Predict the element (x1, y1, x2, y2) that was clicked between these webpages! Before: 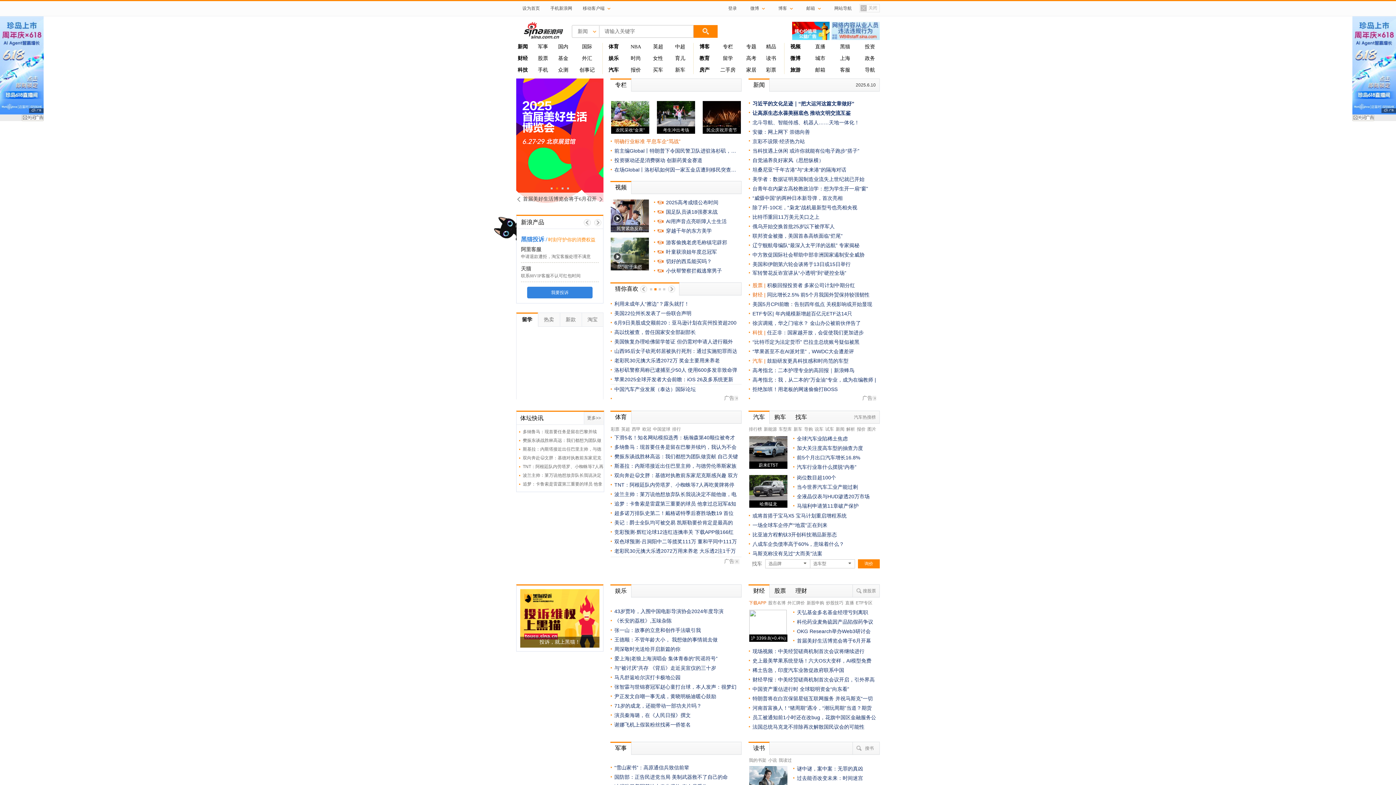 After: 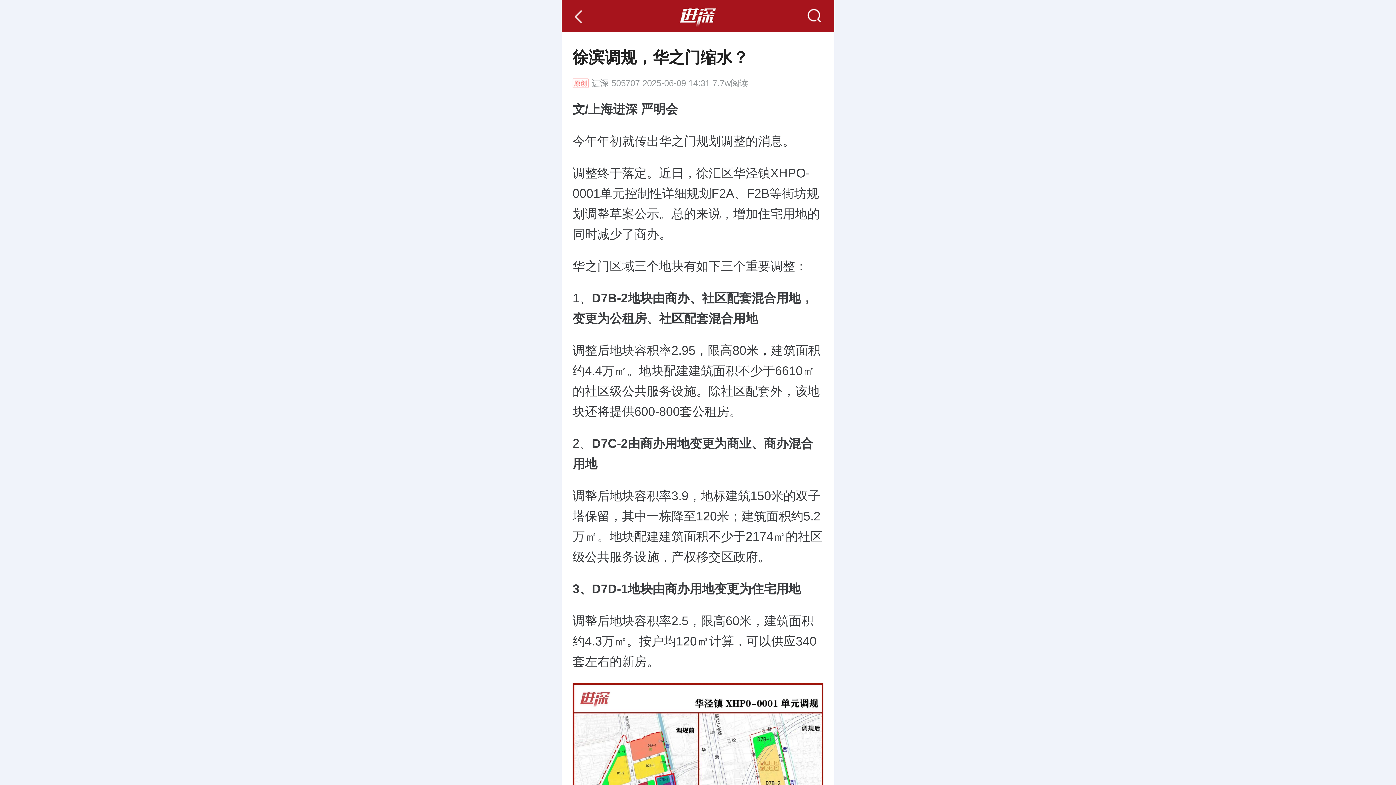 Action: label: 徐滨调规，华之门缩水？ bbox: (752, 320, 808, 326)